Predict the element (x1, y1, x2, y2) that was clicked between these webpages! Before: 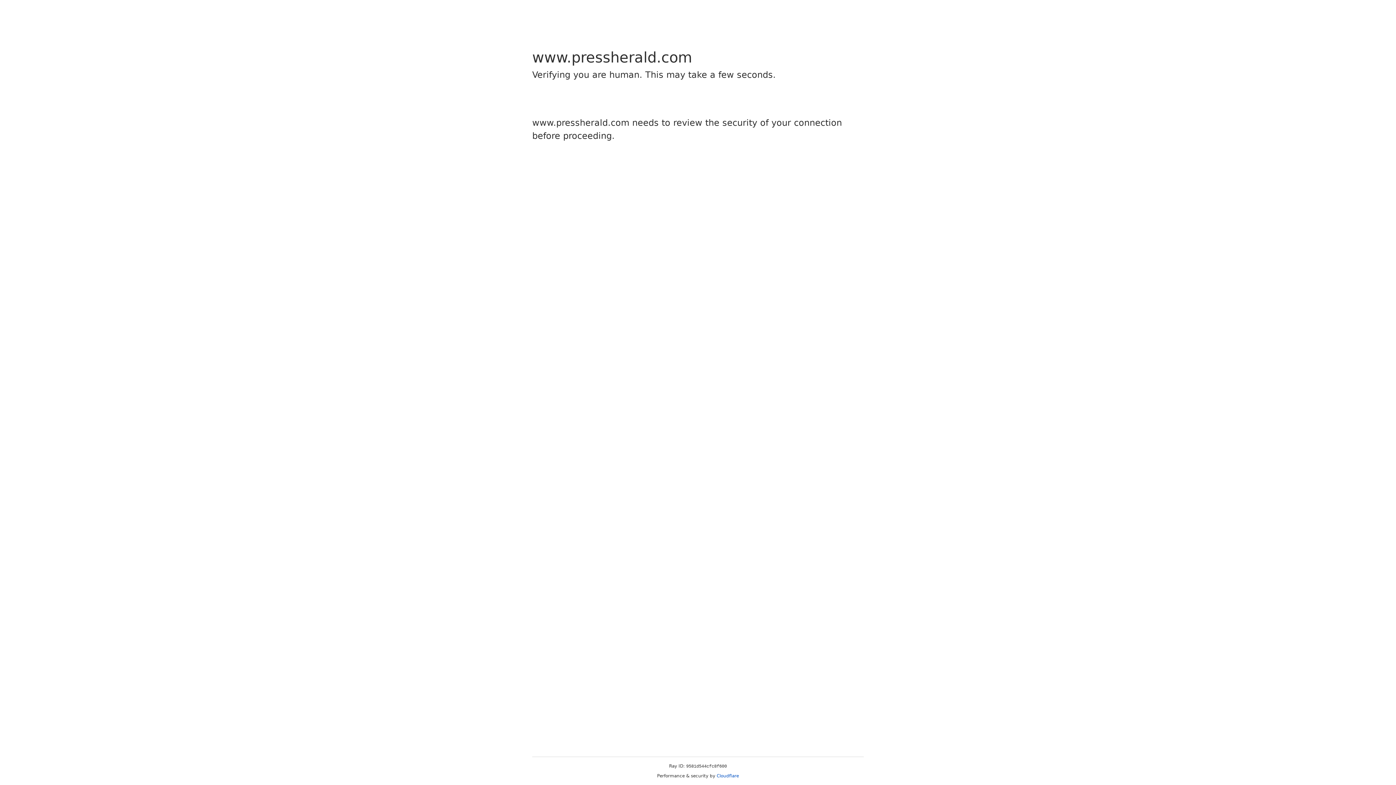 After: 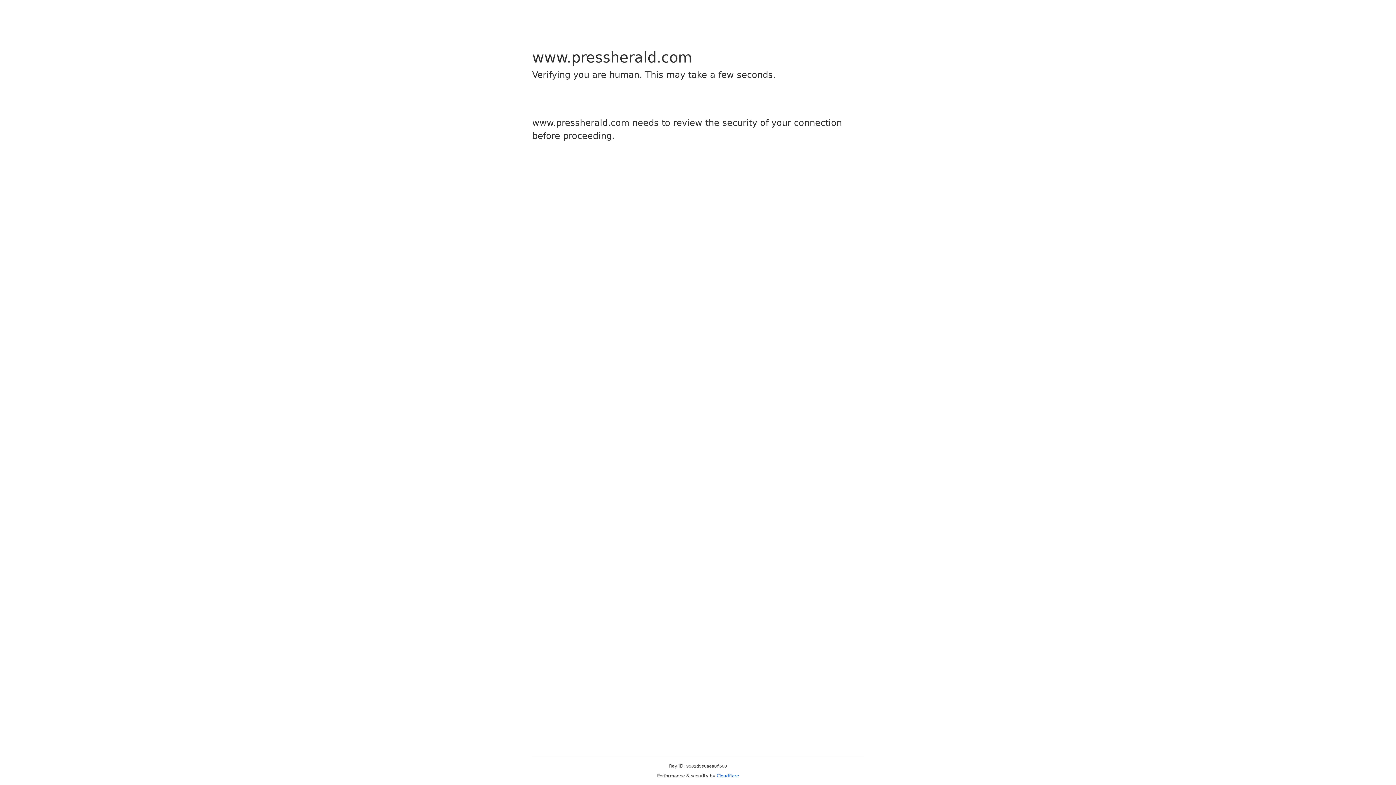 Action: label: Cloudflare bbox: (716, 773, 739, 778)